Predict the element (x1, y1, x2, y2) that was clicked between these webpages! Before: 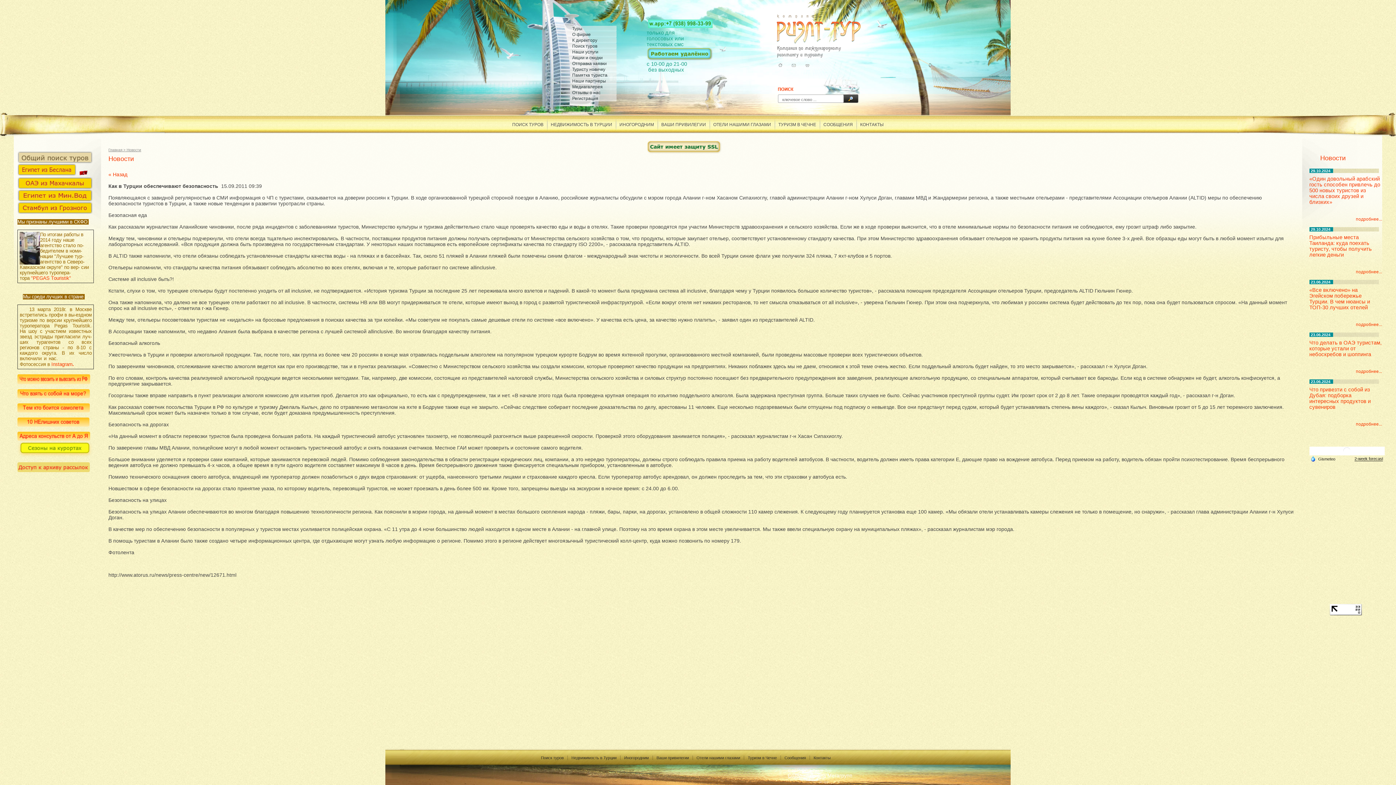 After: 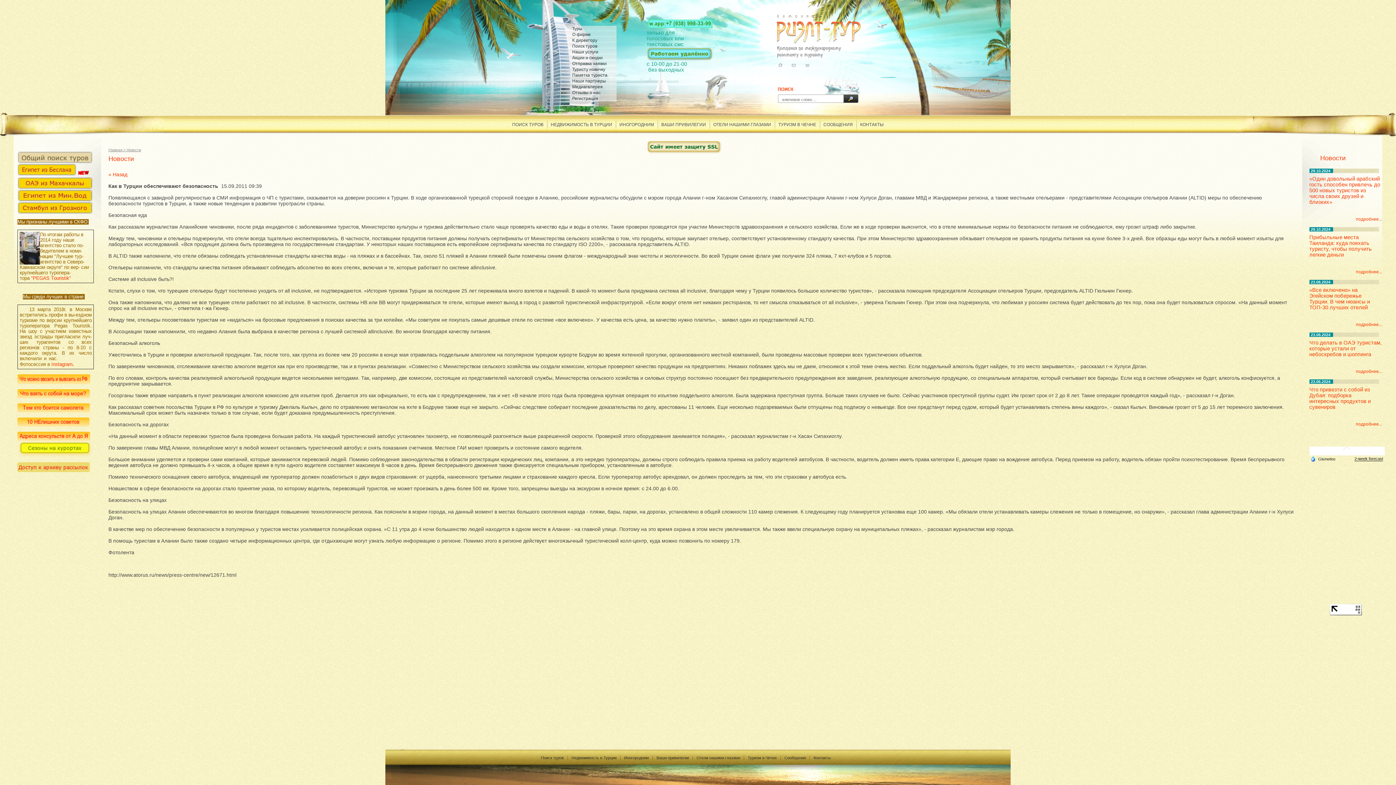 Action: bbox: (646, 56, 713, 62)